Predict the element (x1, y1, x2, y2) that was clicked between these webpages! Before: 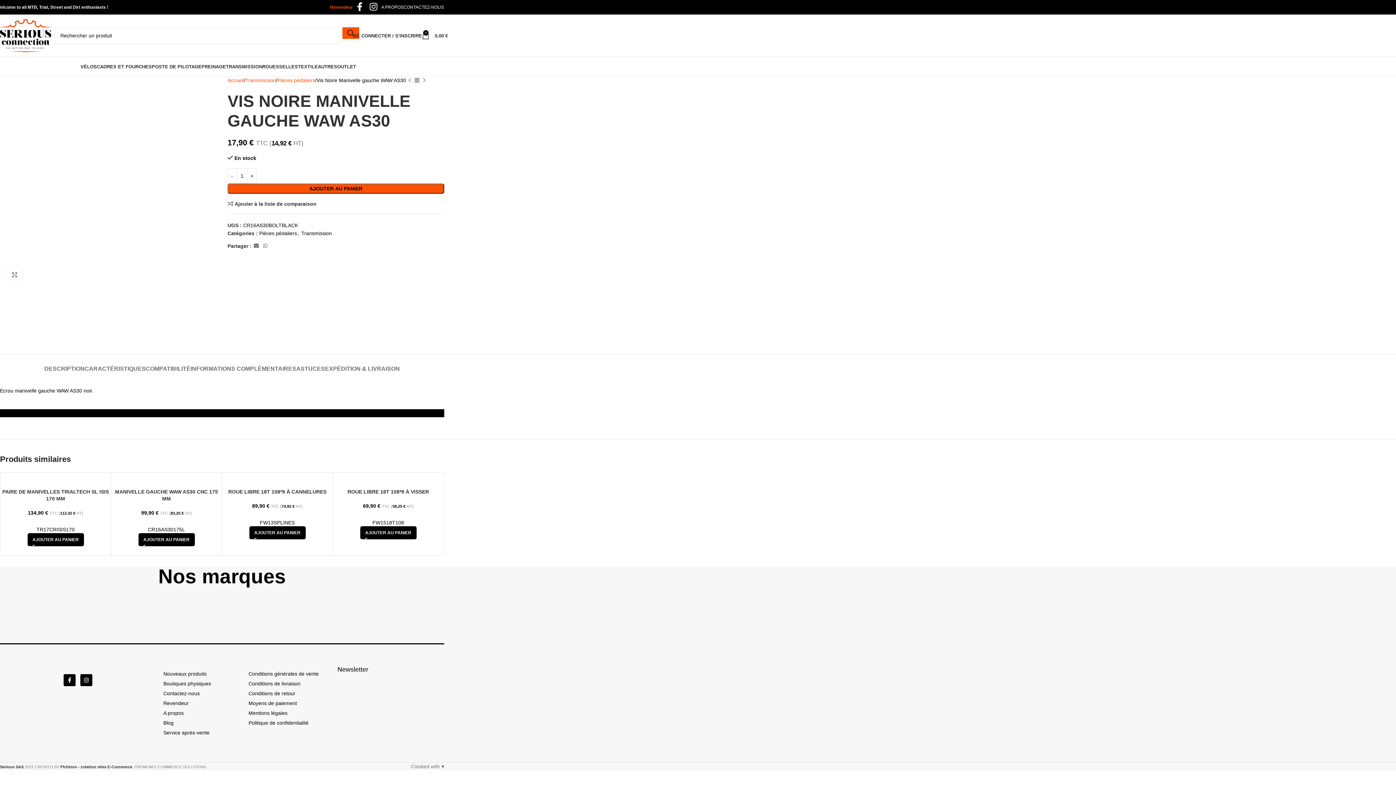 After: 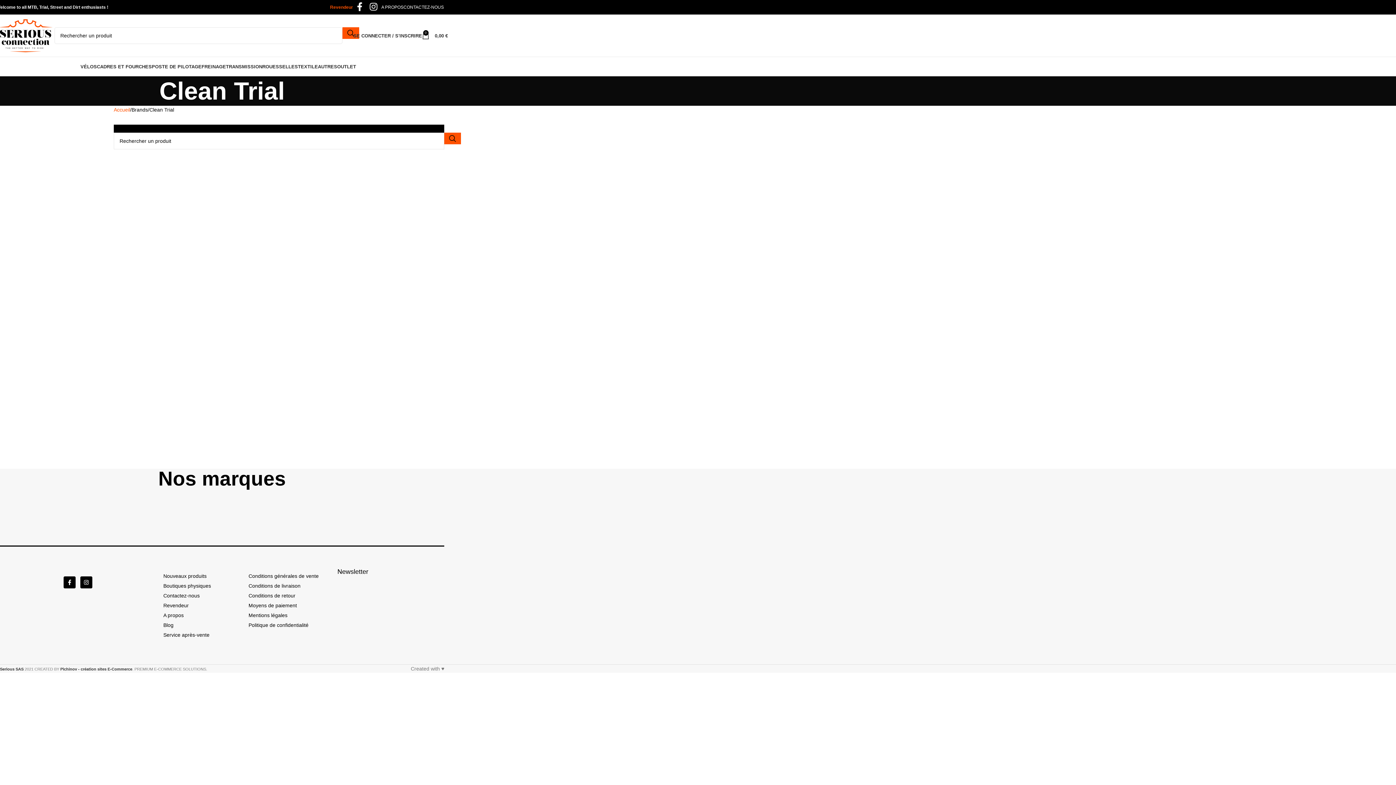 Action: bbox: (232, 613, 287, 621)